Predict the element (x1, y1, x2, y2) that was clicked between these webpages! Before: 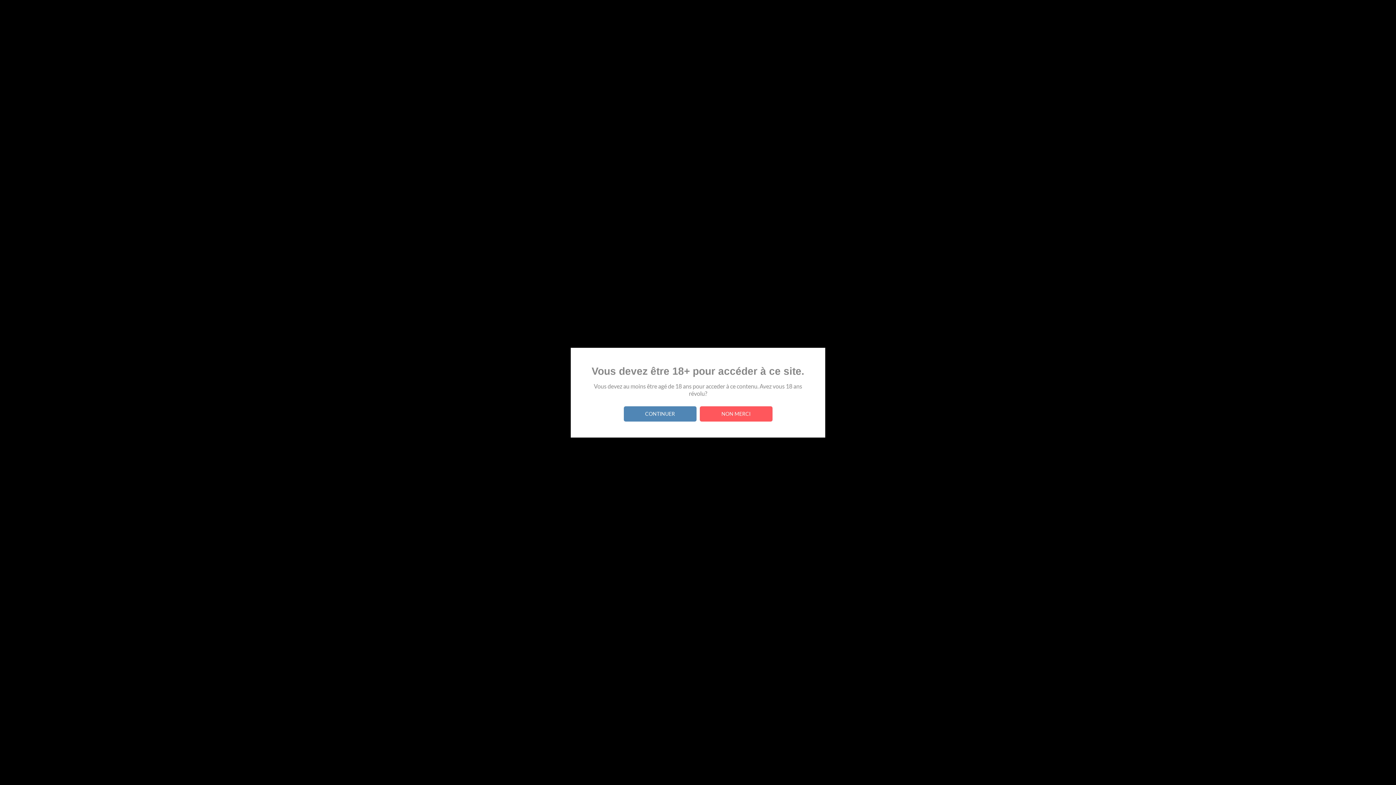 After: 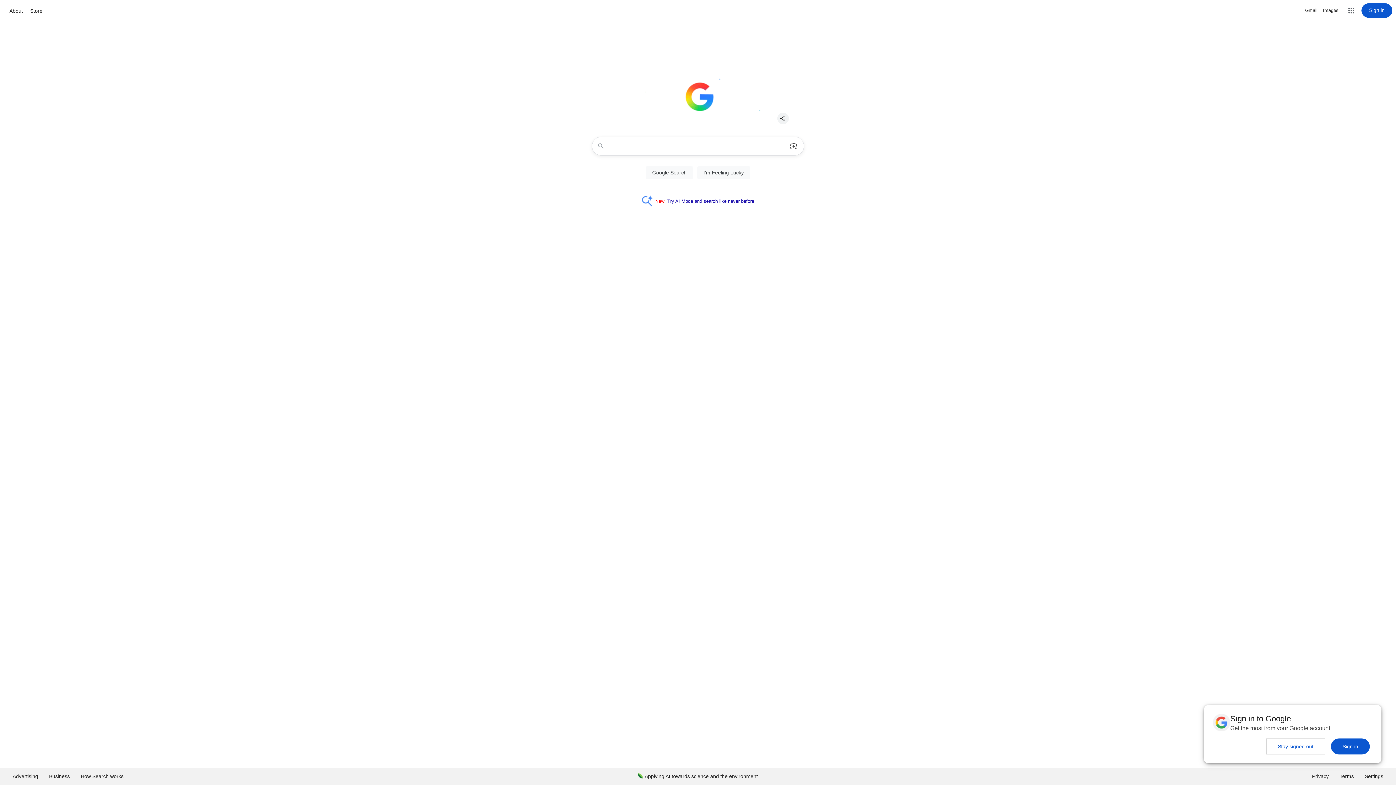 Action: bbox: (699, 406, 772, 421) label: NON MERCI